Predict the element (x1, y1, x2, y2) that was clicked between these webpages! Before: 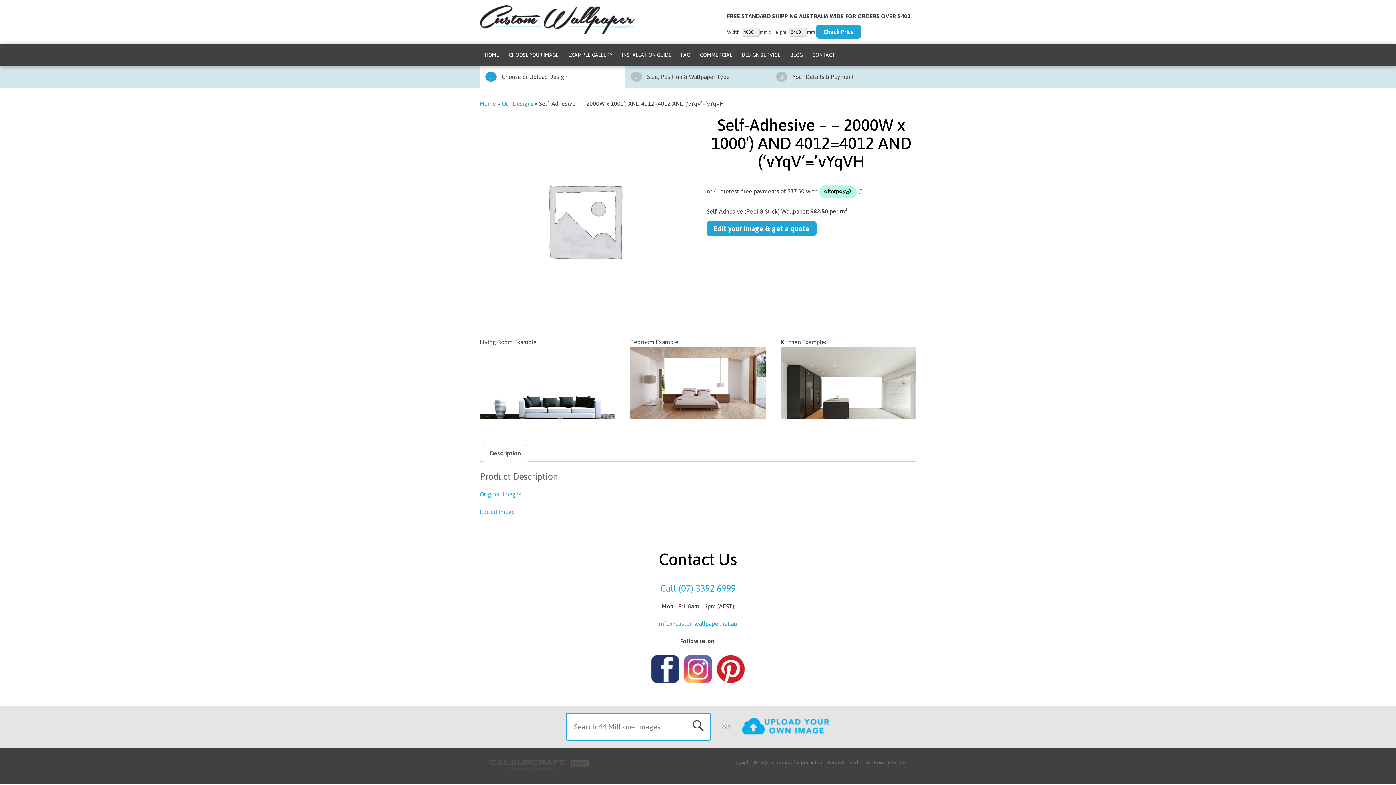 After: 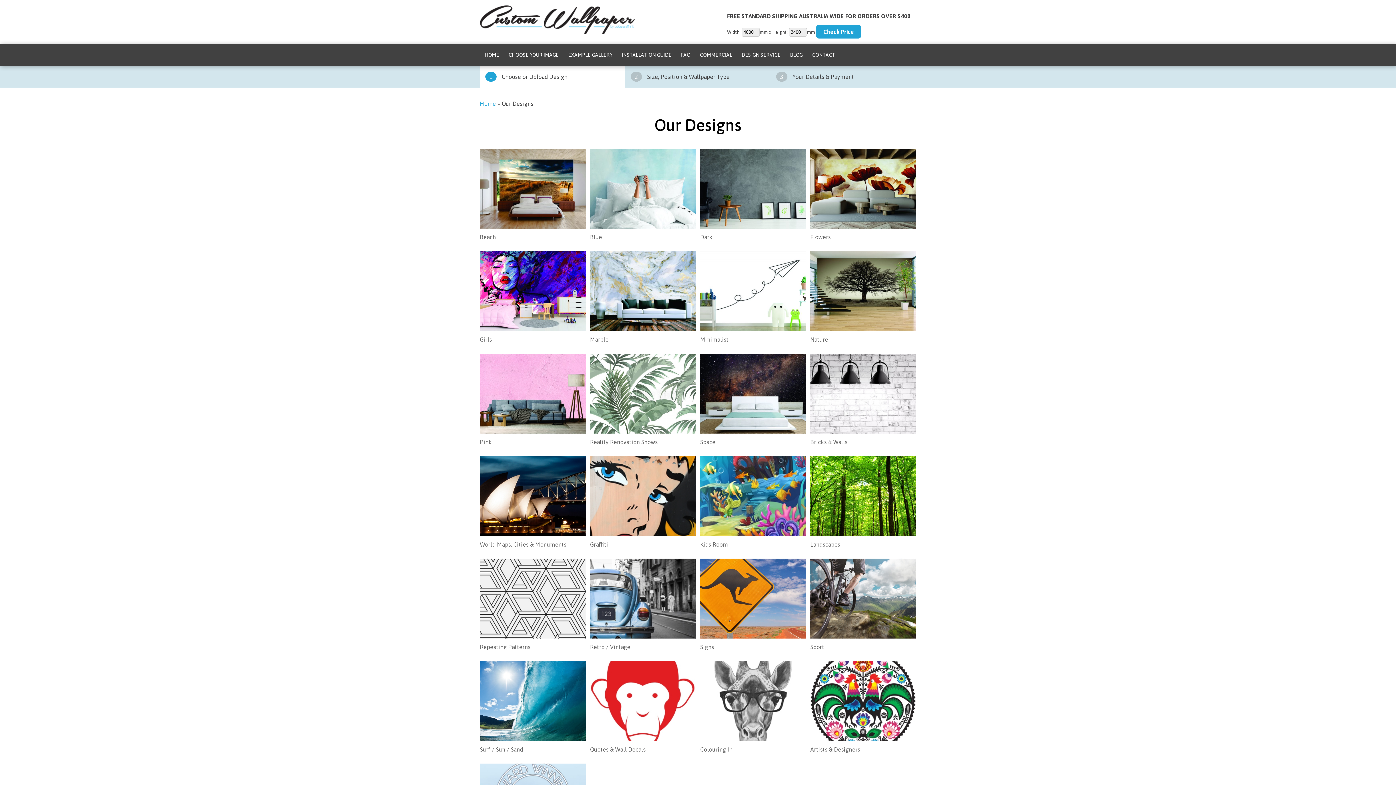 Action: bbox: (501, 100, 533, 106) label: Our Designs